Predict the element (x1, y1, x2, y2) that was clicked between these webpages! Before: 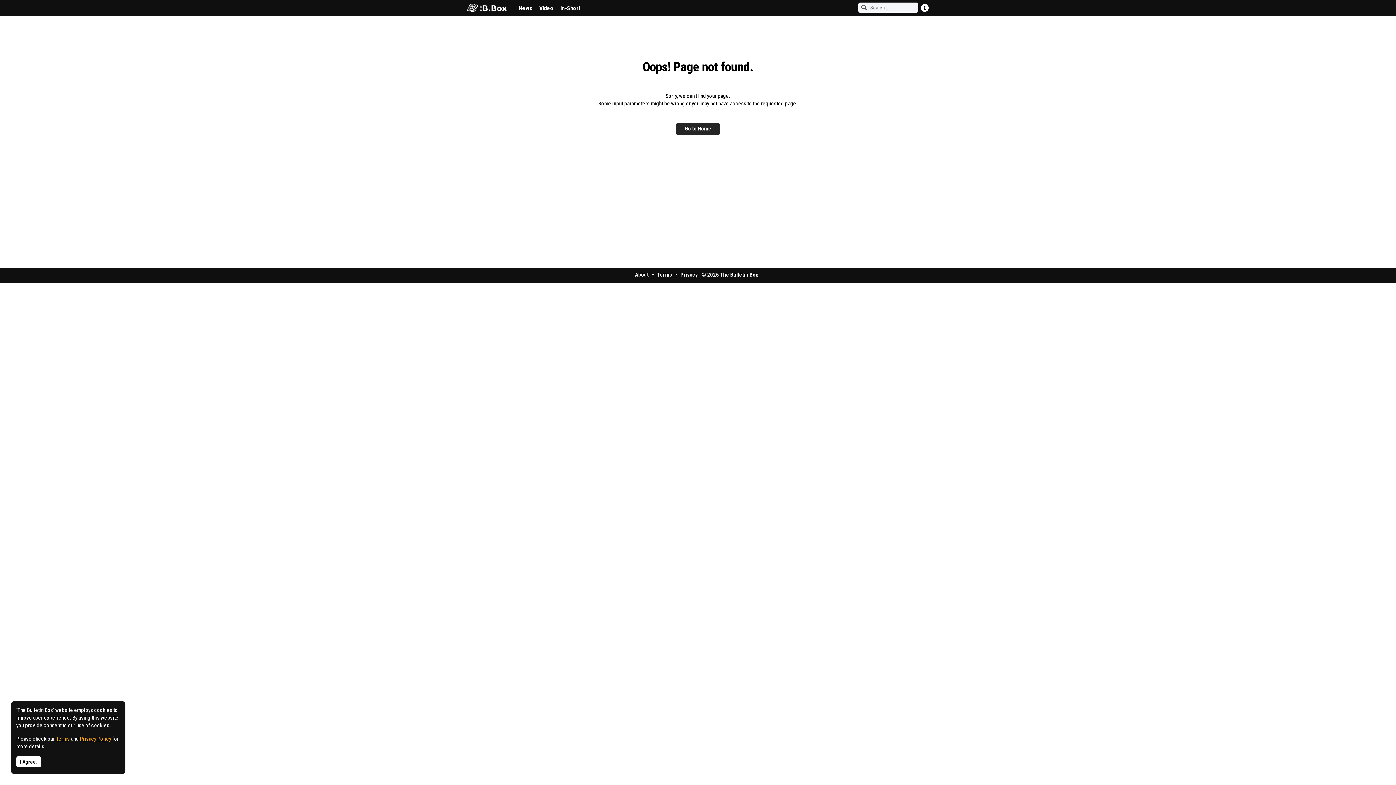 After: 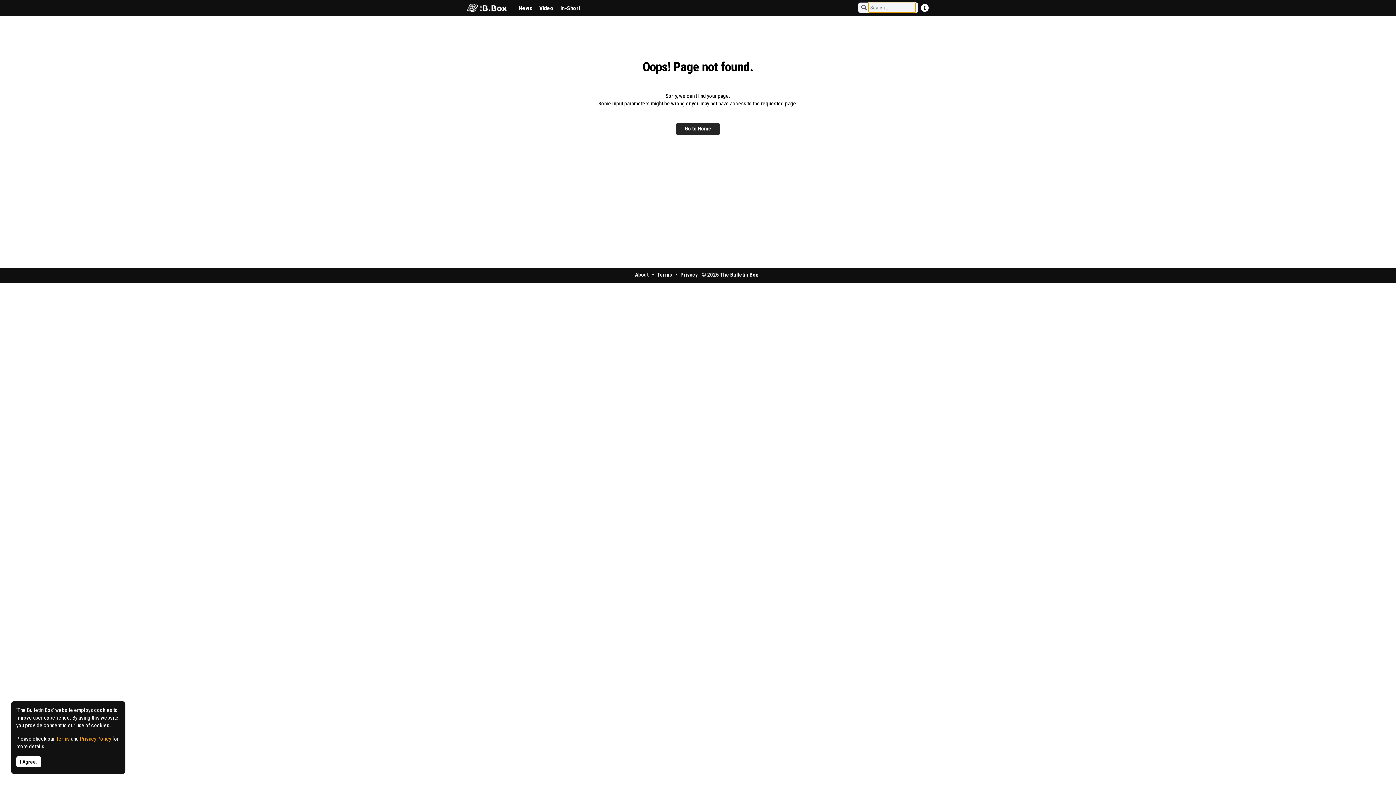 Action: bbox: (858, 2, 867, 12)